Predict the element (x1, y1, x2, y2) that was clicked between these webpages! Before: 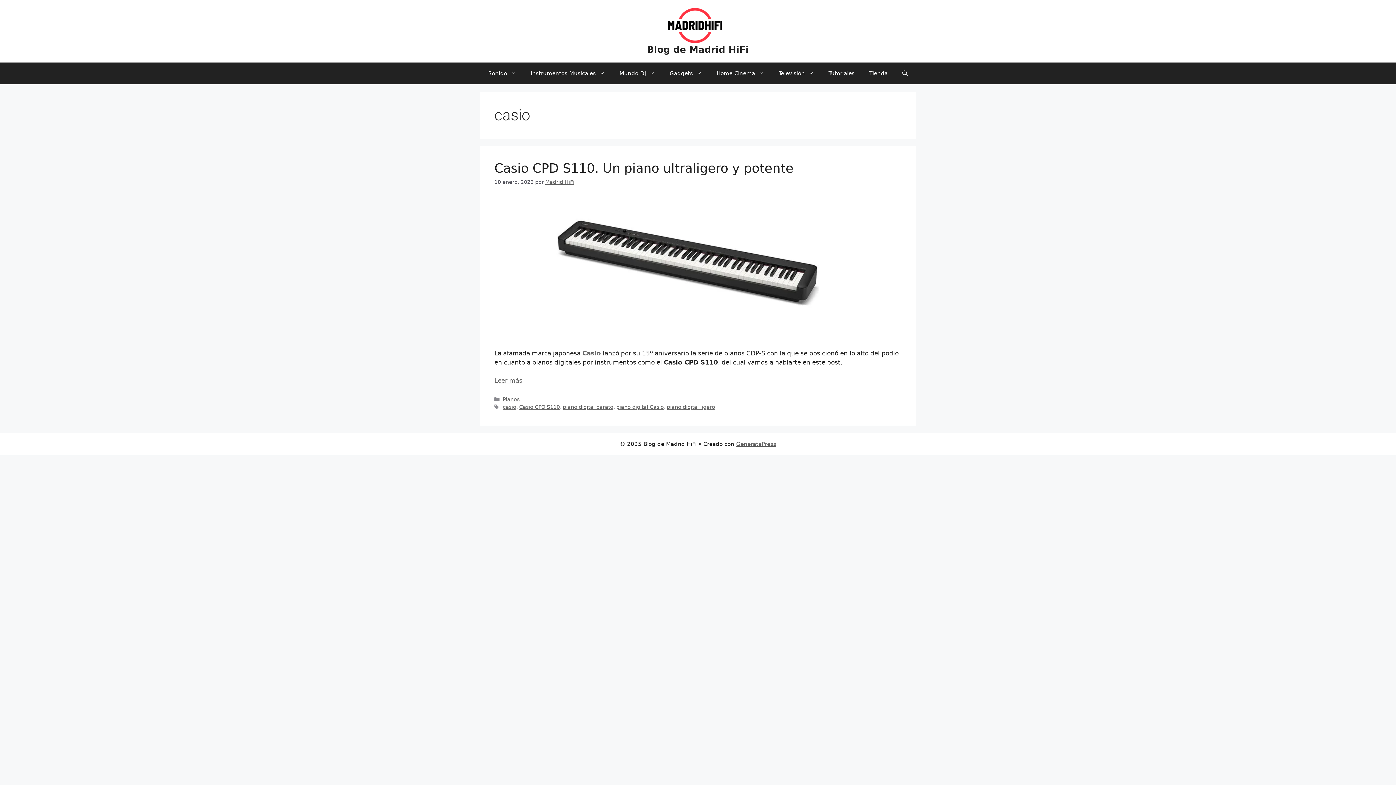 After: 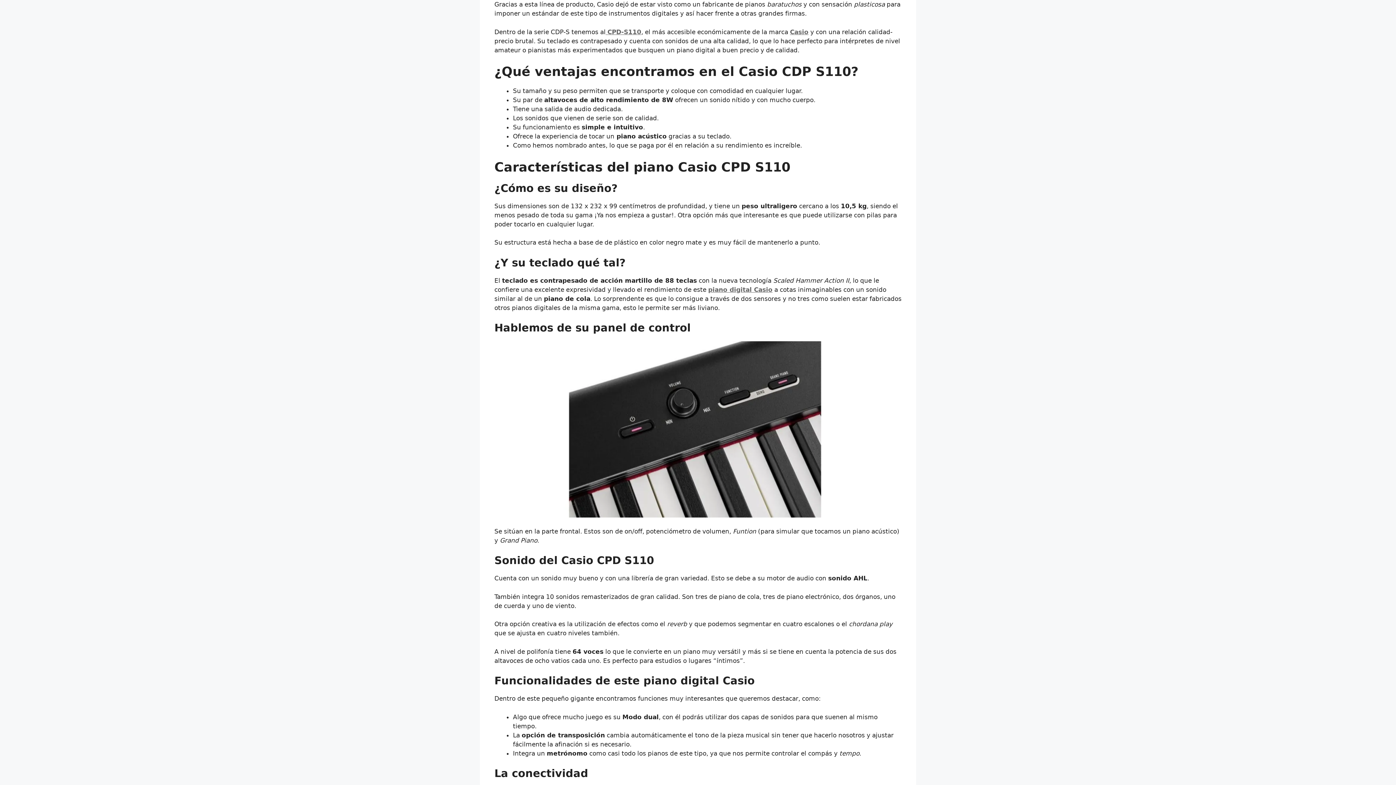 Action: label: Más en Casio CPD S110. Un piano ultraligero y potente bbox: (494, 377, 522, 384)